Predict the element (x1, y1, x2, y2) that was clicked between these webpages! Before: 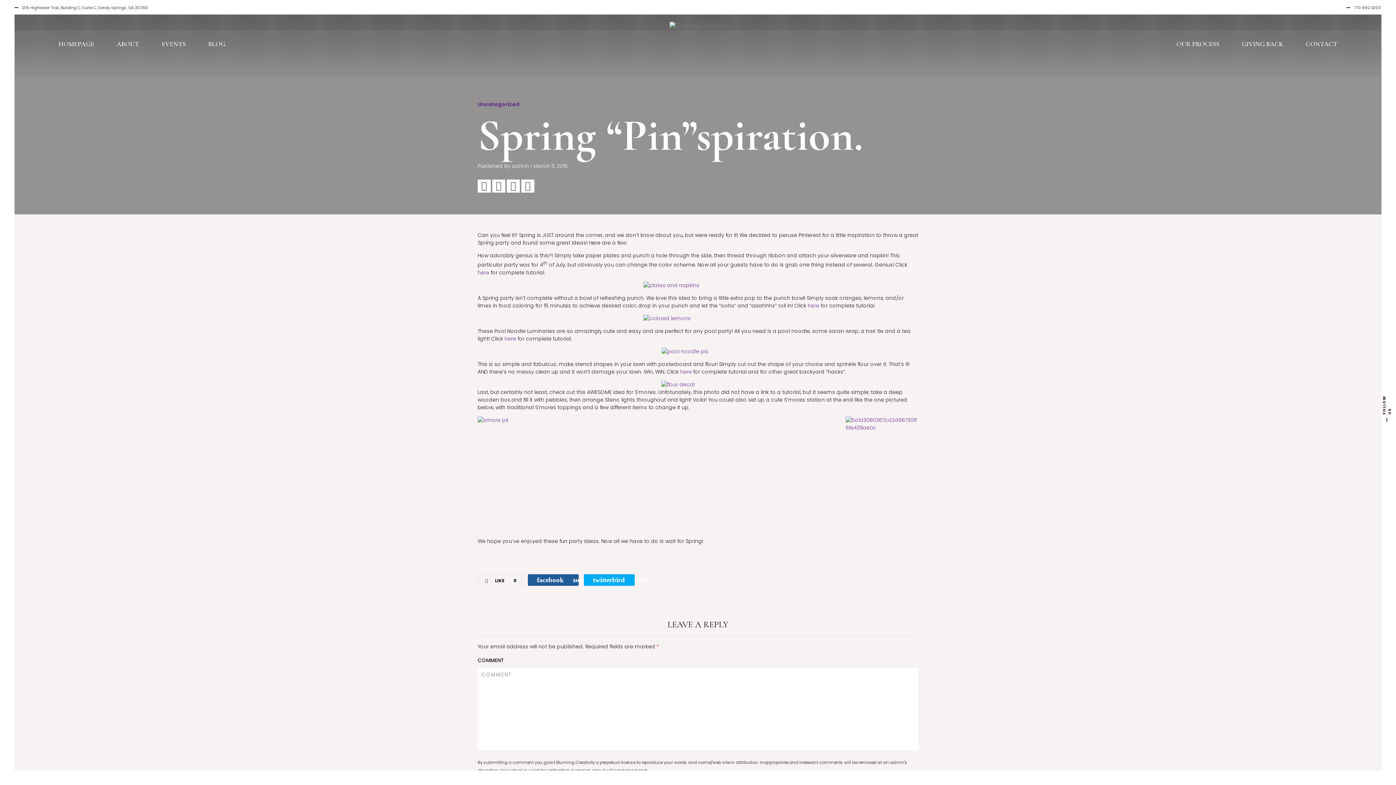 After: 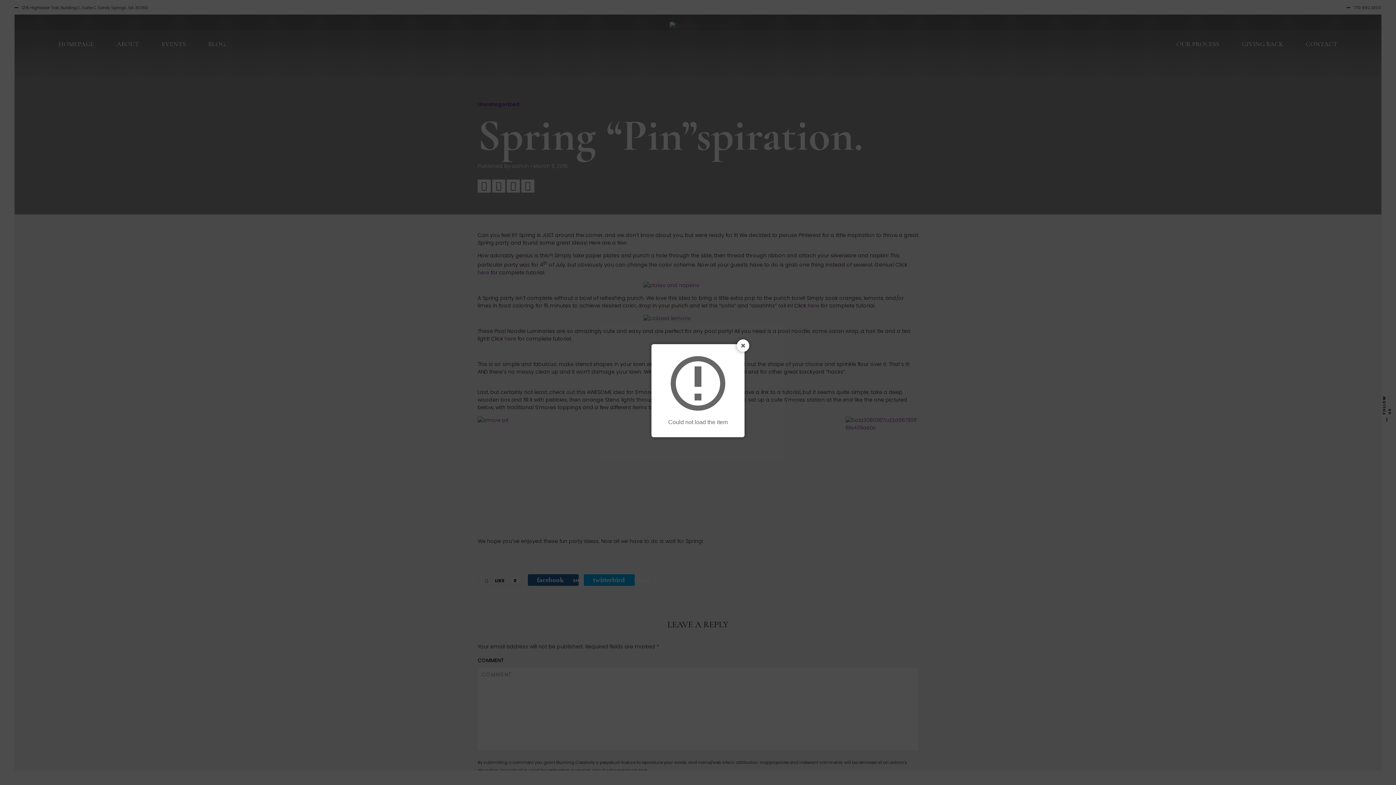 Action: bbox: (477, 380, 918, 388)